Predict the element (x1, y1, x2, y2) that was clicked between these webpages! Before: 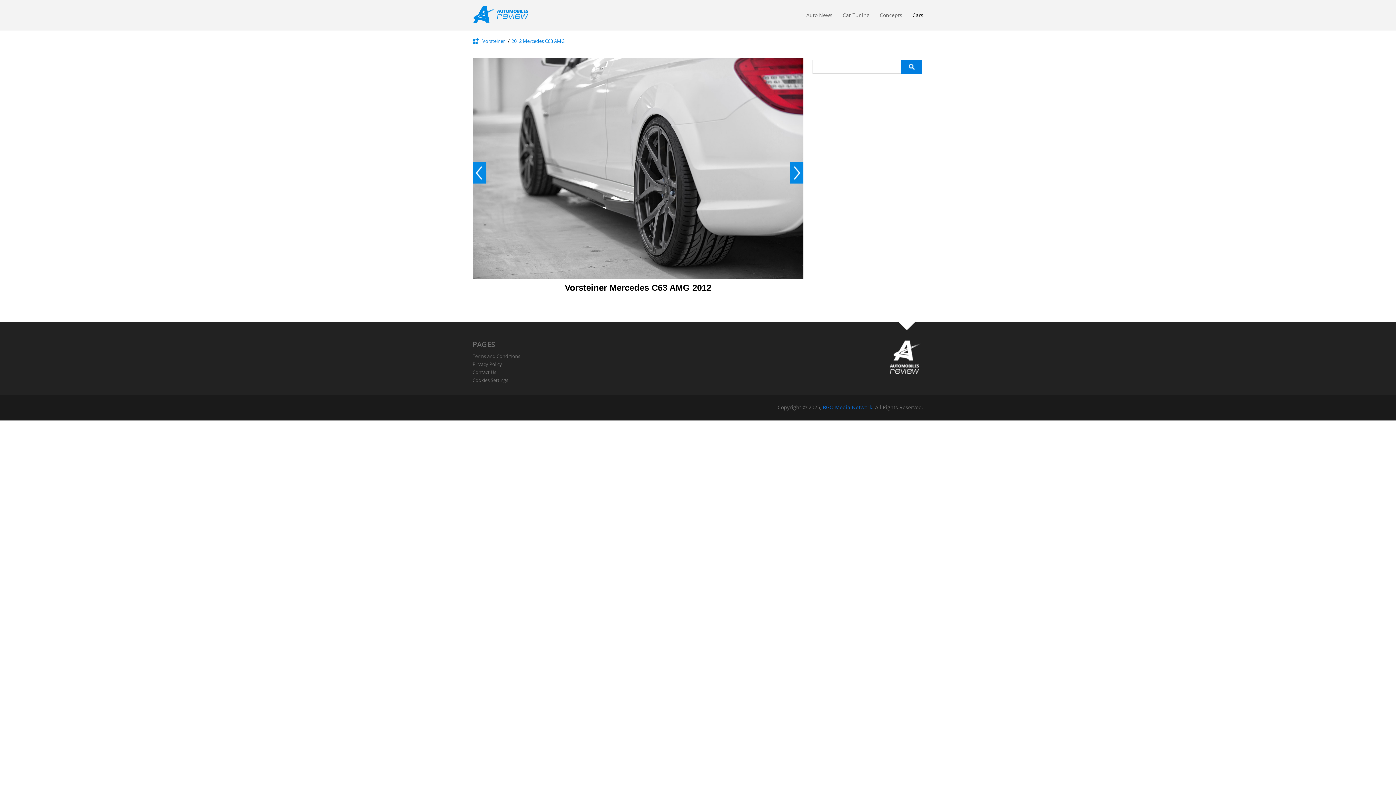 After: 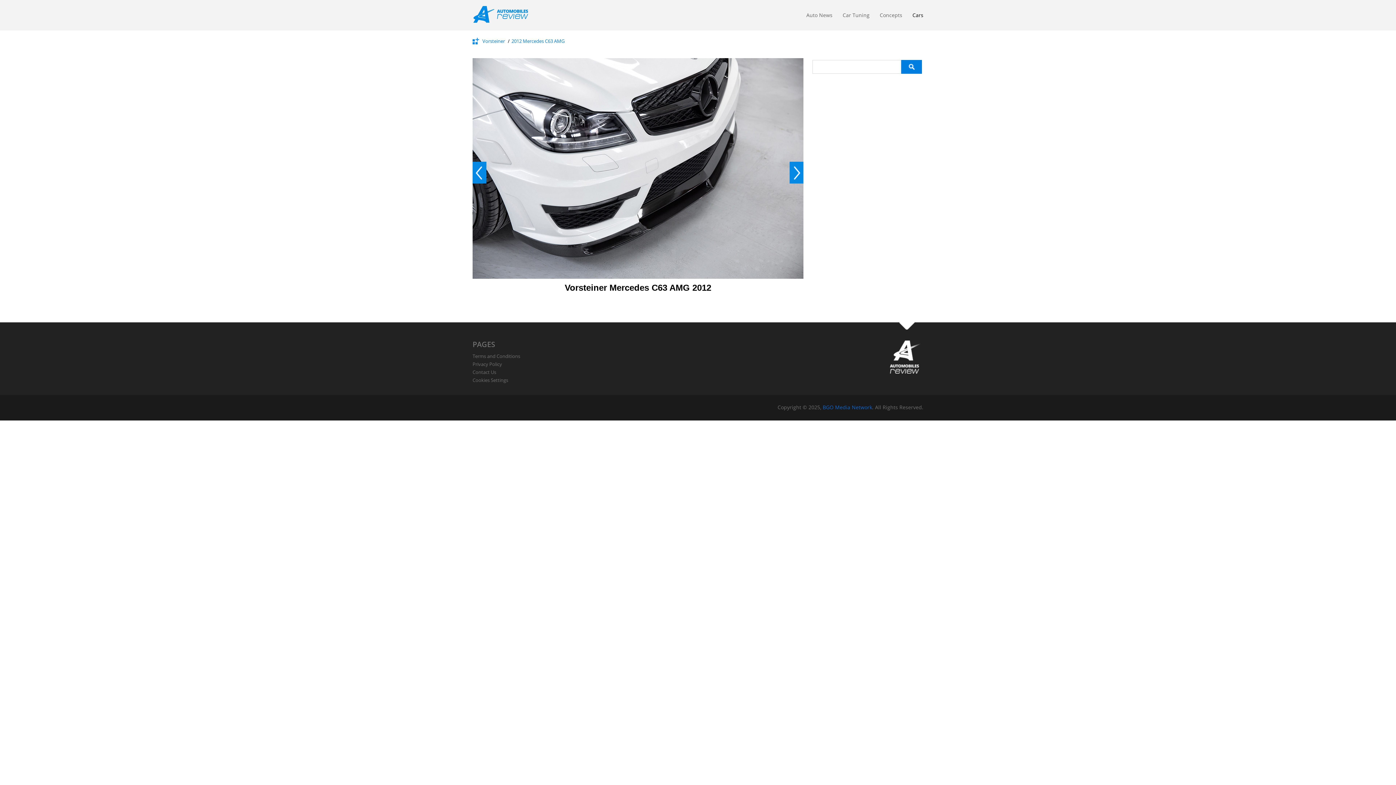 Action: bbox: (472, 161, 486, 183) label: Prev